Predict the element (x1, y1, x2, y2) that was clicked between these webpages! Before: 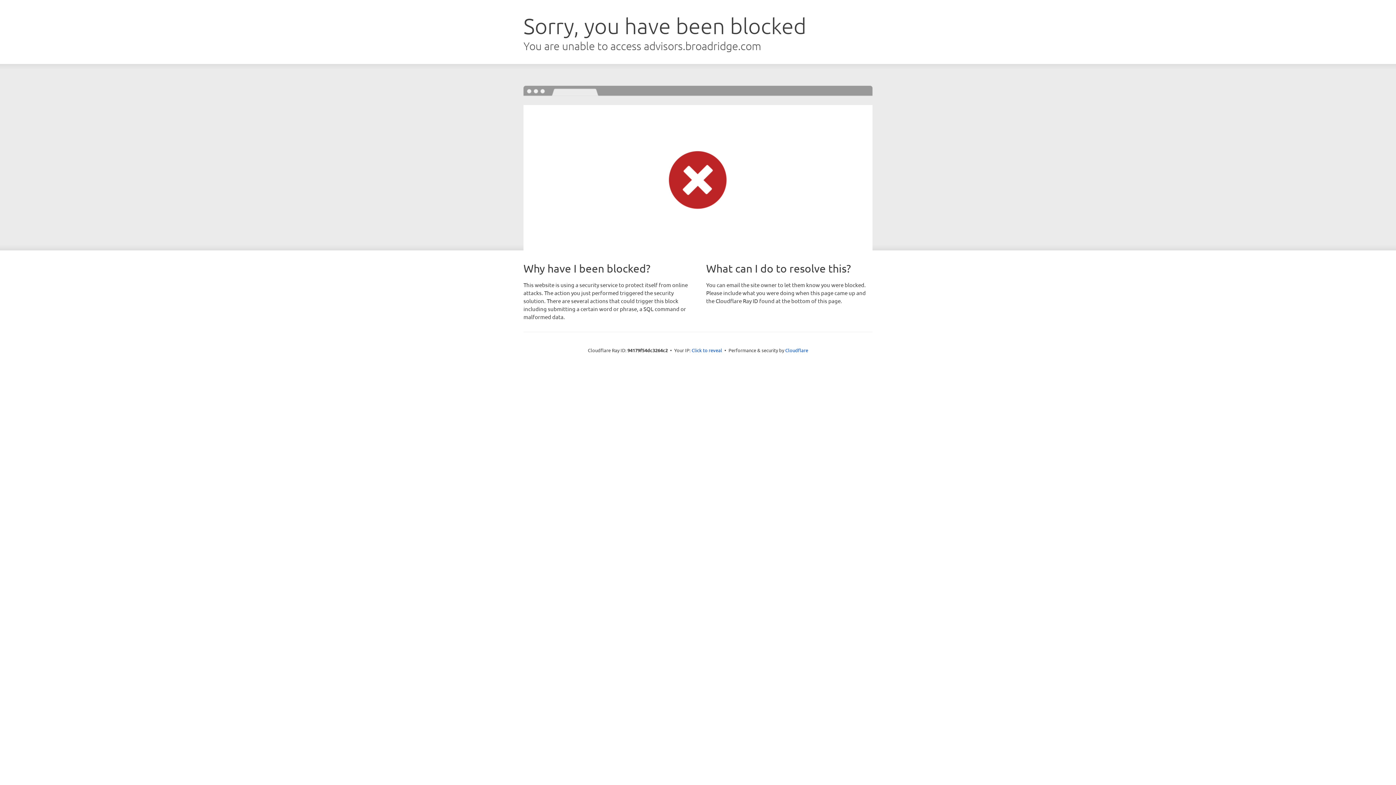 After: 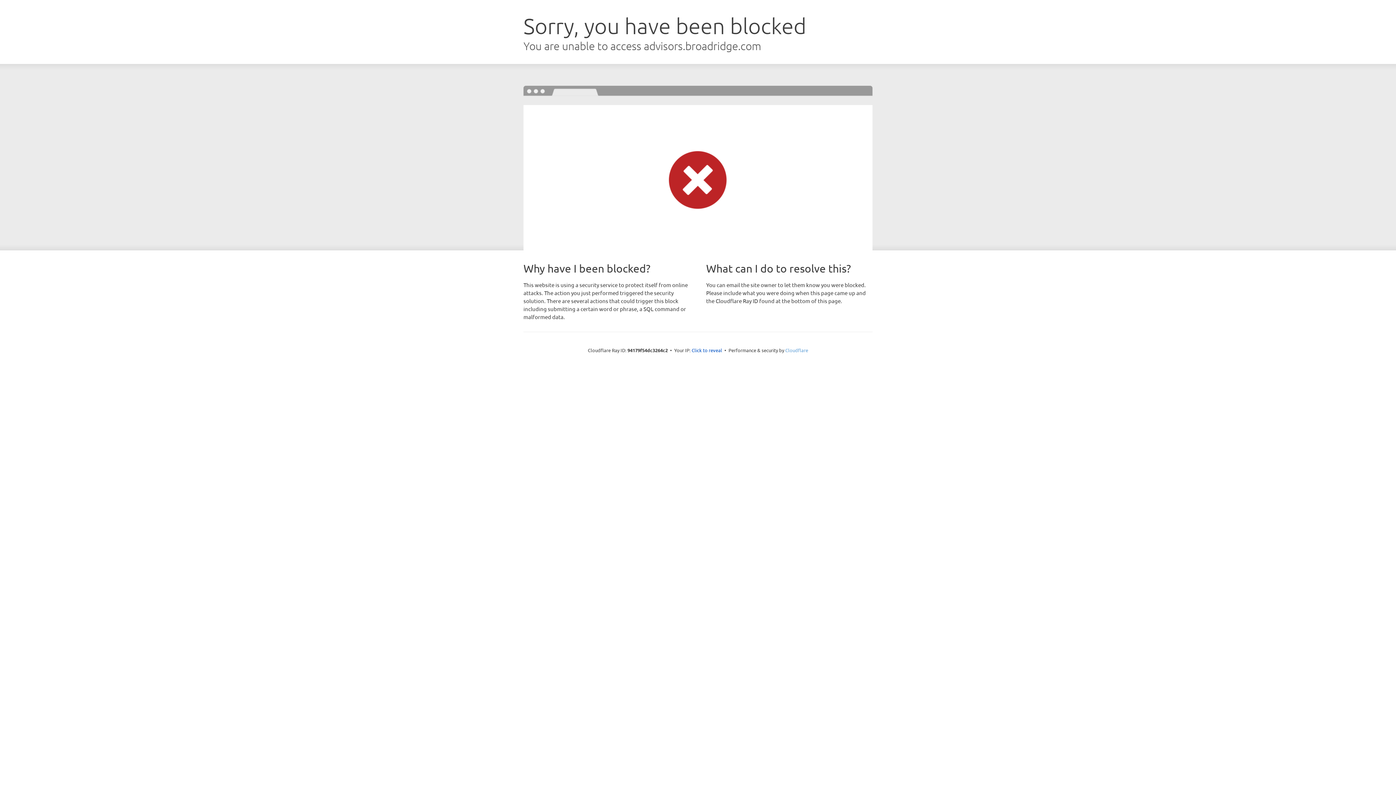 Action: bbox: (785, 347, 808, 353) label: Cloudflare